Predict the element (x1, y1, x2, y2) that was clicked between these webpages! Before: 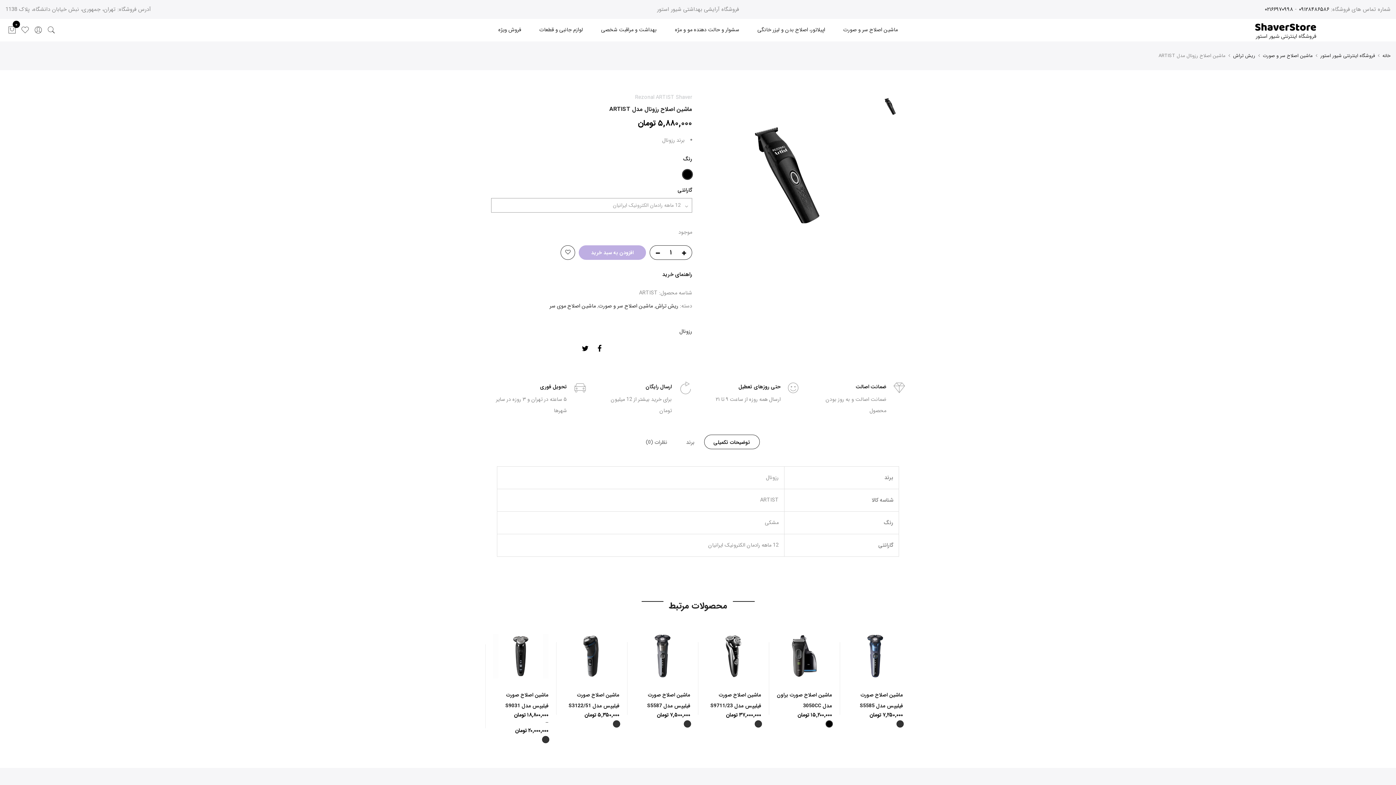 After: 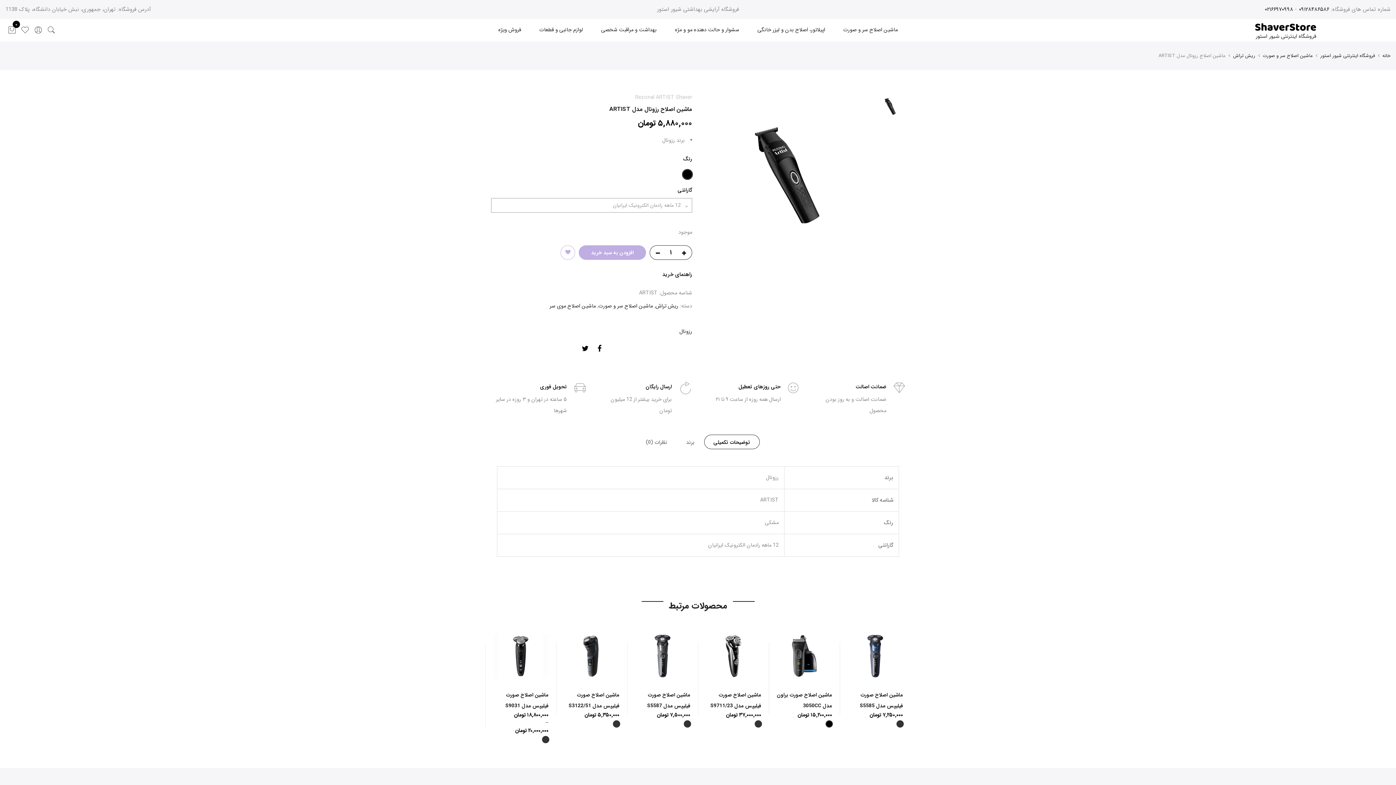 Action: bbox: (565, 245, 570, 260)